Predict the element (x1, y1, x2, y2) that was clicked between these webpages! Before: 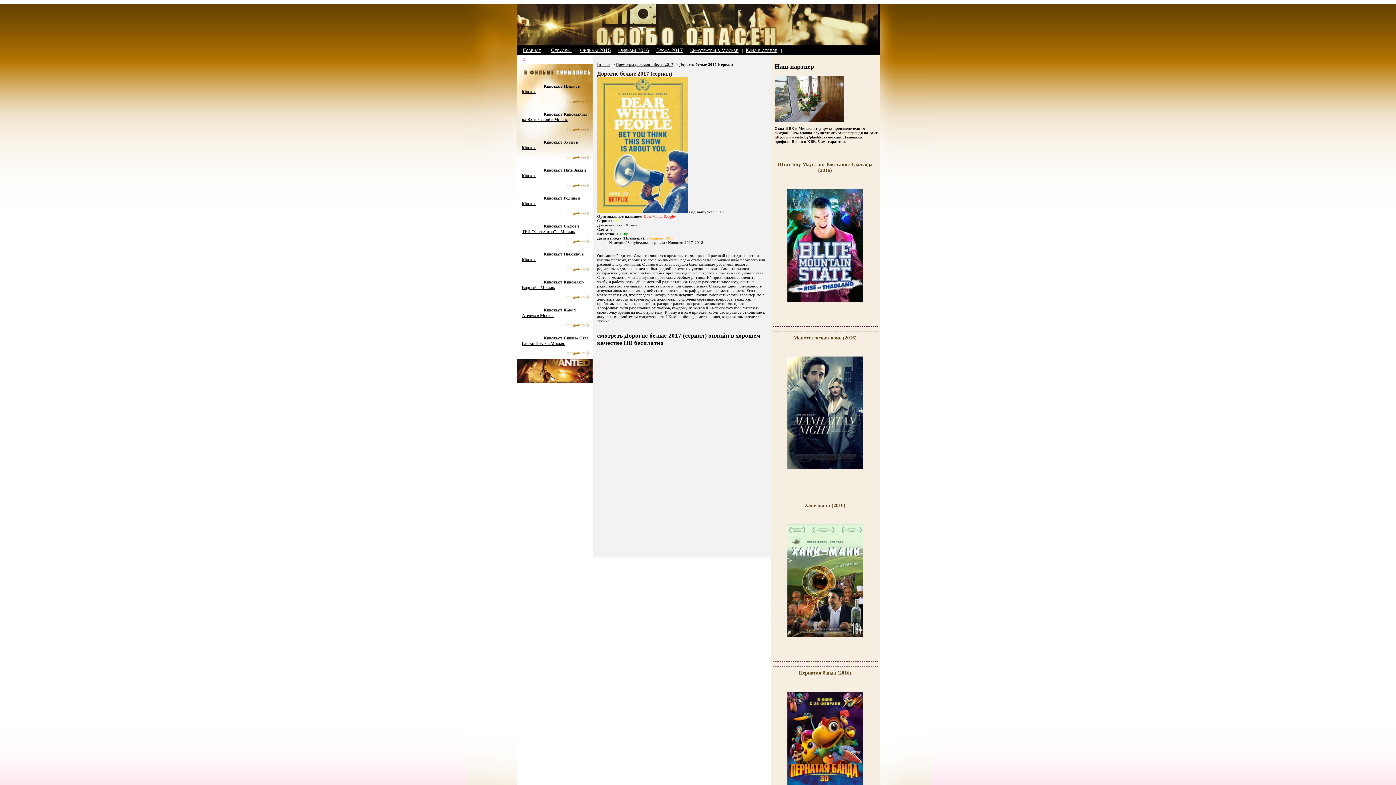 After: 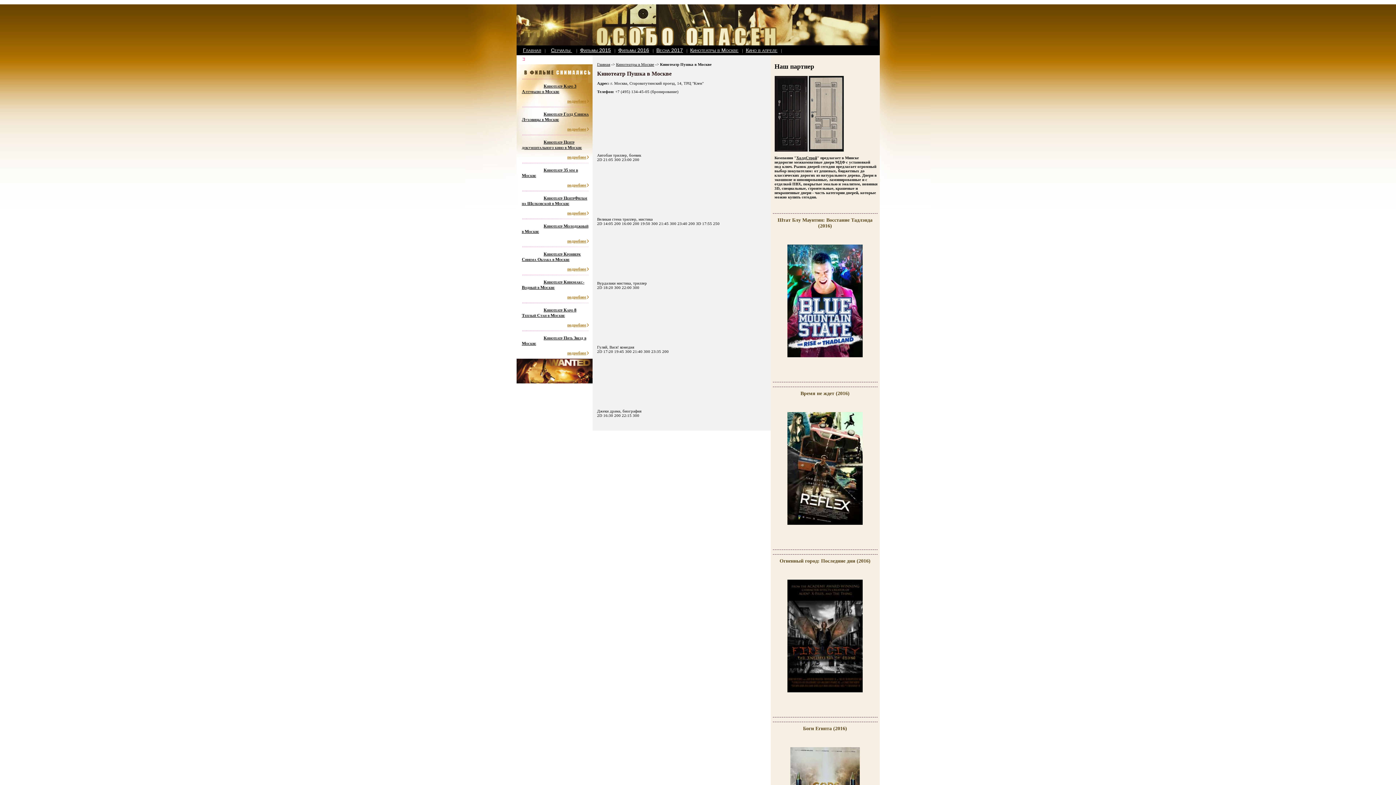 Action: label: подробнее bbox: (522, 98, 588, 103)